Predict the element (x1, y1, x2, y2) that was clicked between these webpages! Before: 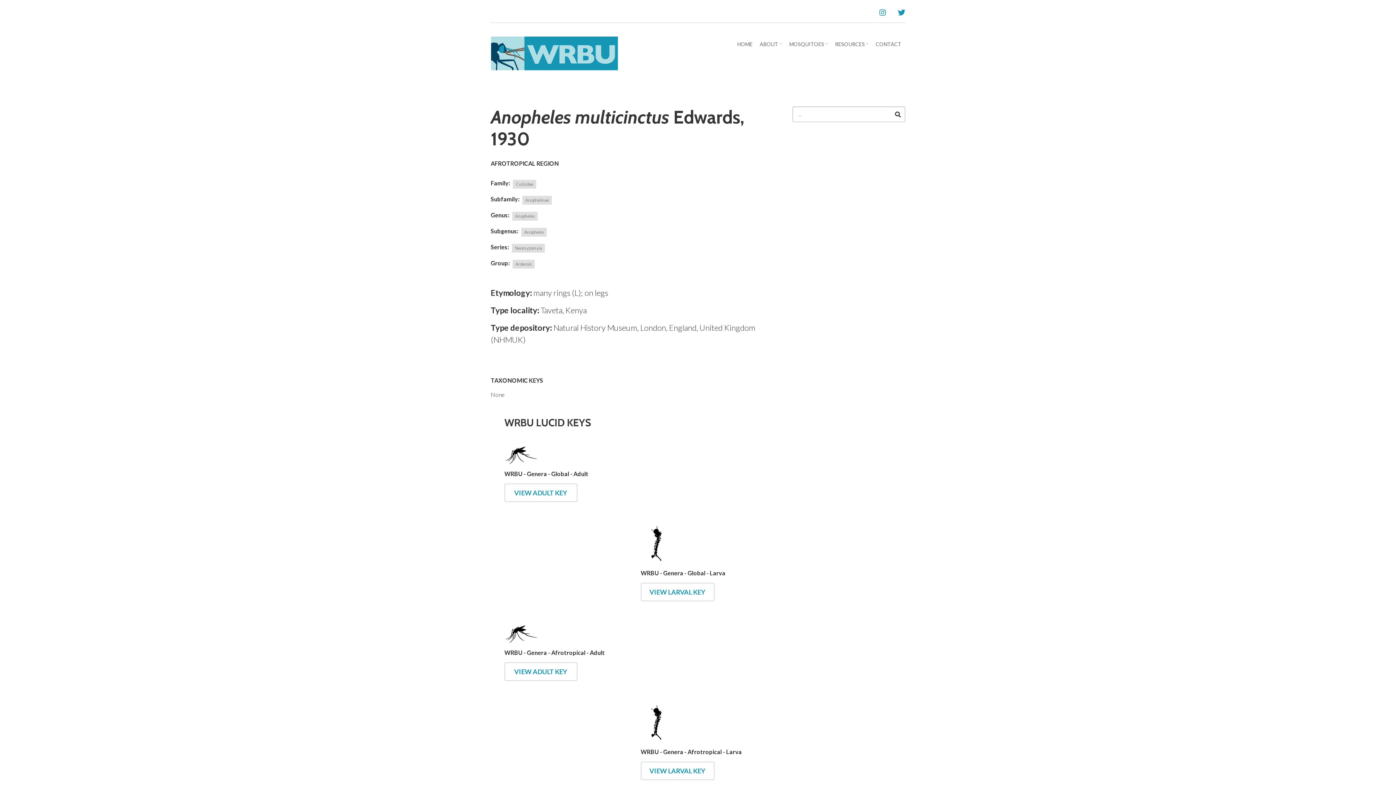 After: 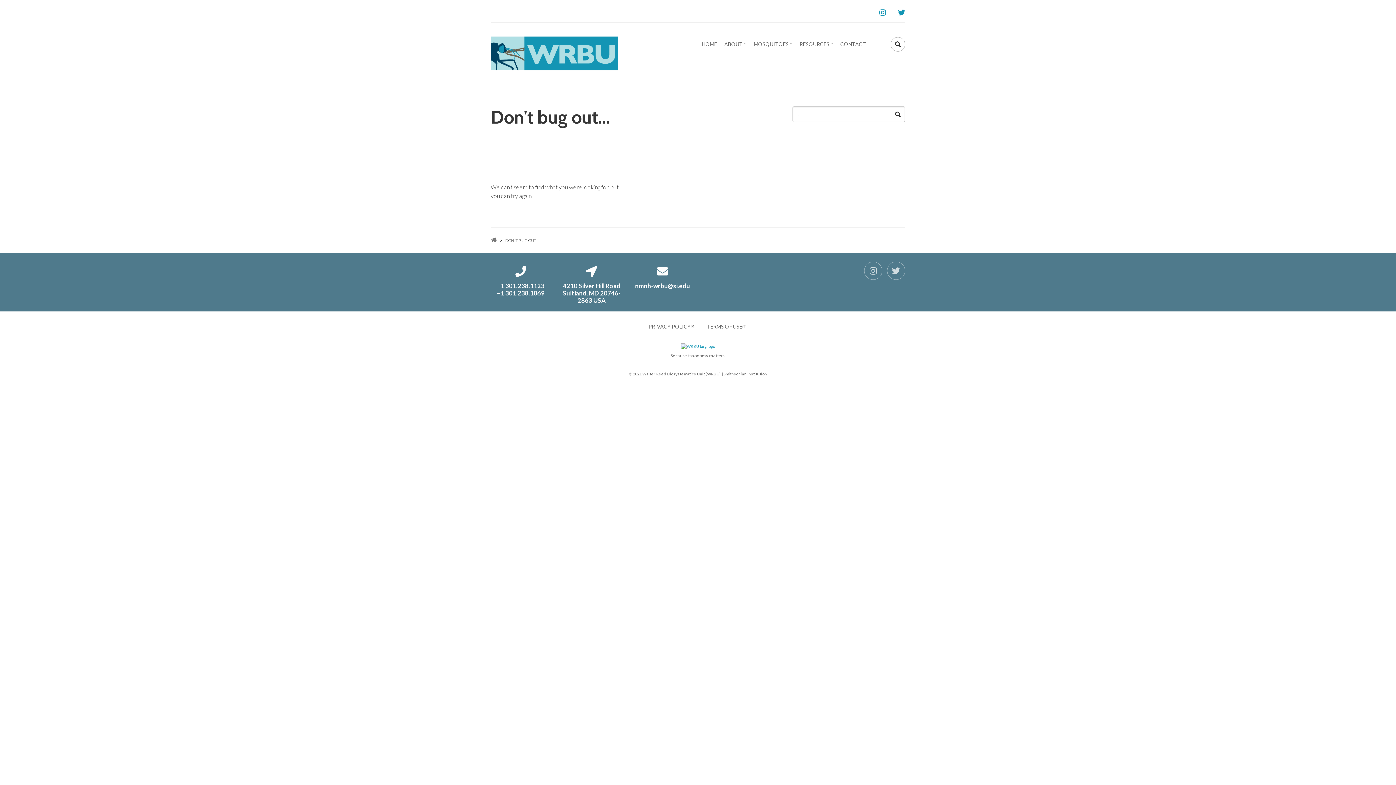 Action: bbox: (640, 583, 714, 601) label: VIEW LARVAL KEY